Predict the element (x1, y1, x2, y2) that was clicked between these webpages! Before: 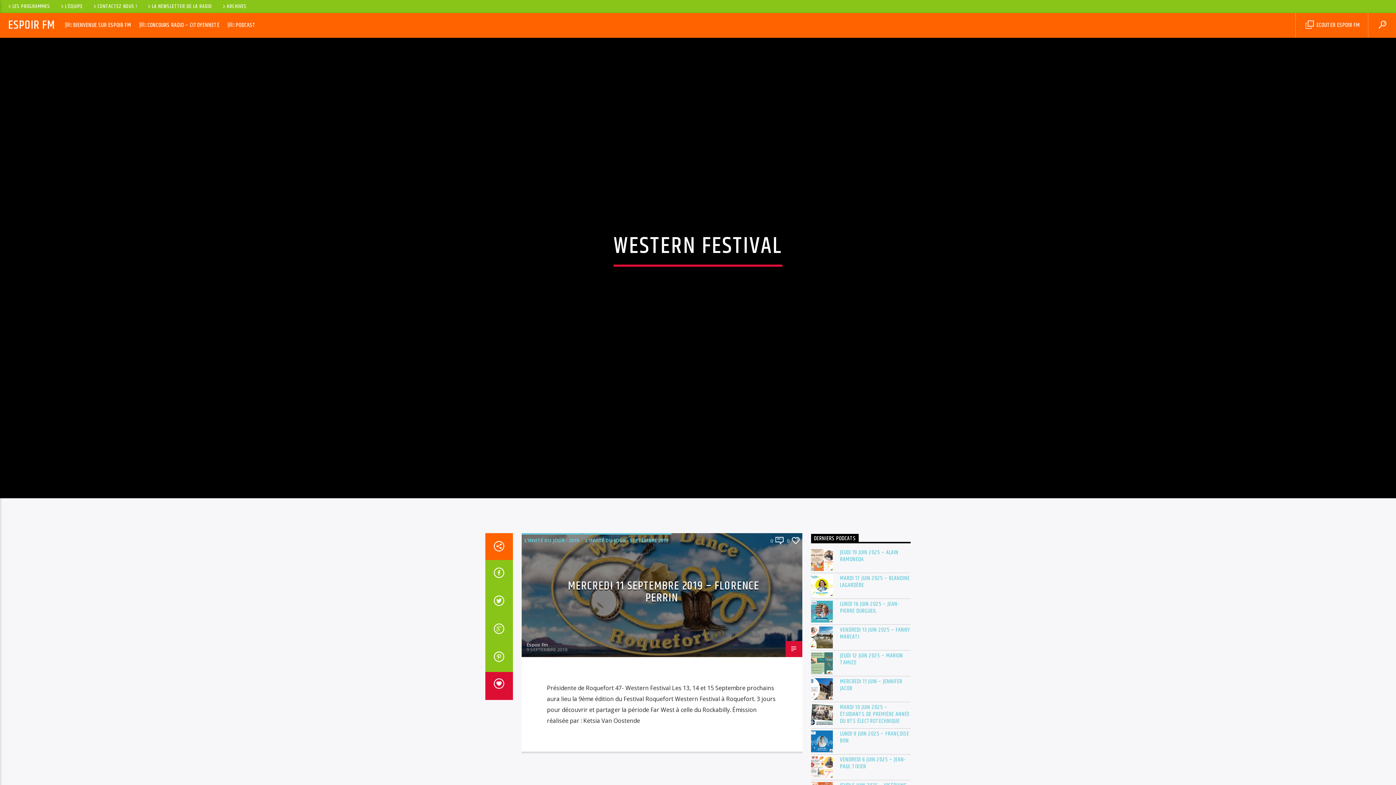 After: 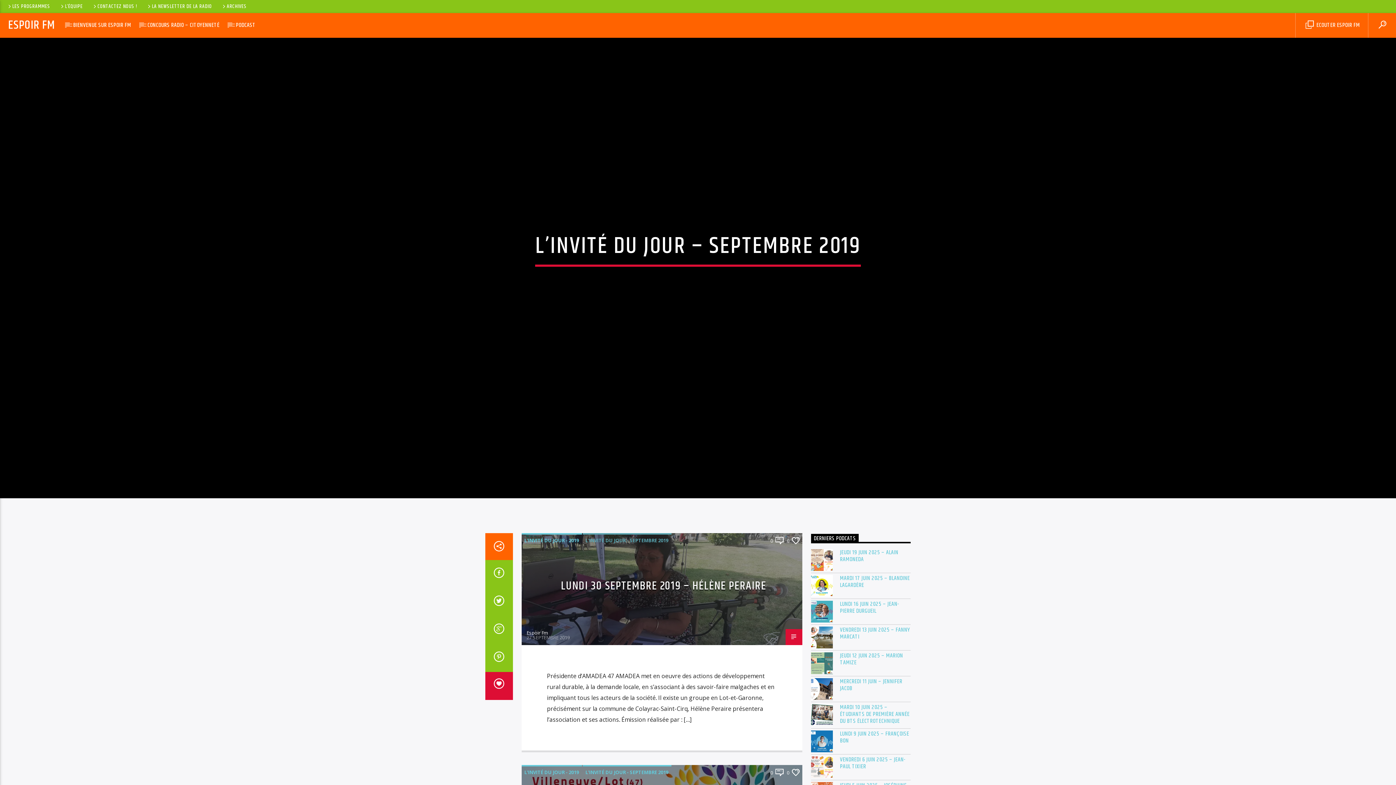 Action: bbox: (582, 533, 671, 546) label: L'INVITÉ DU JOUR - SEPTEMBRE 2019